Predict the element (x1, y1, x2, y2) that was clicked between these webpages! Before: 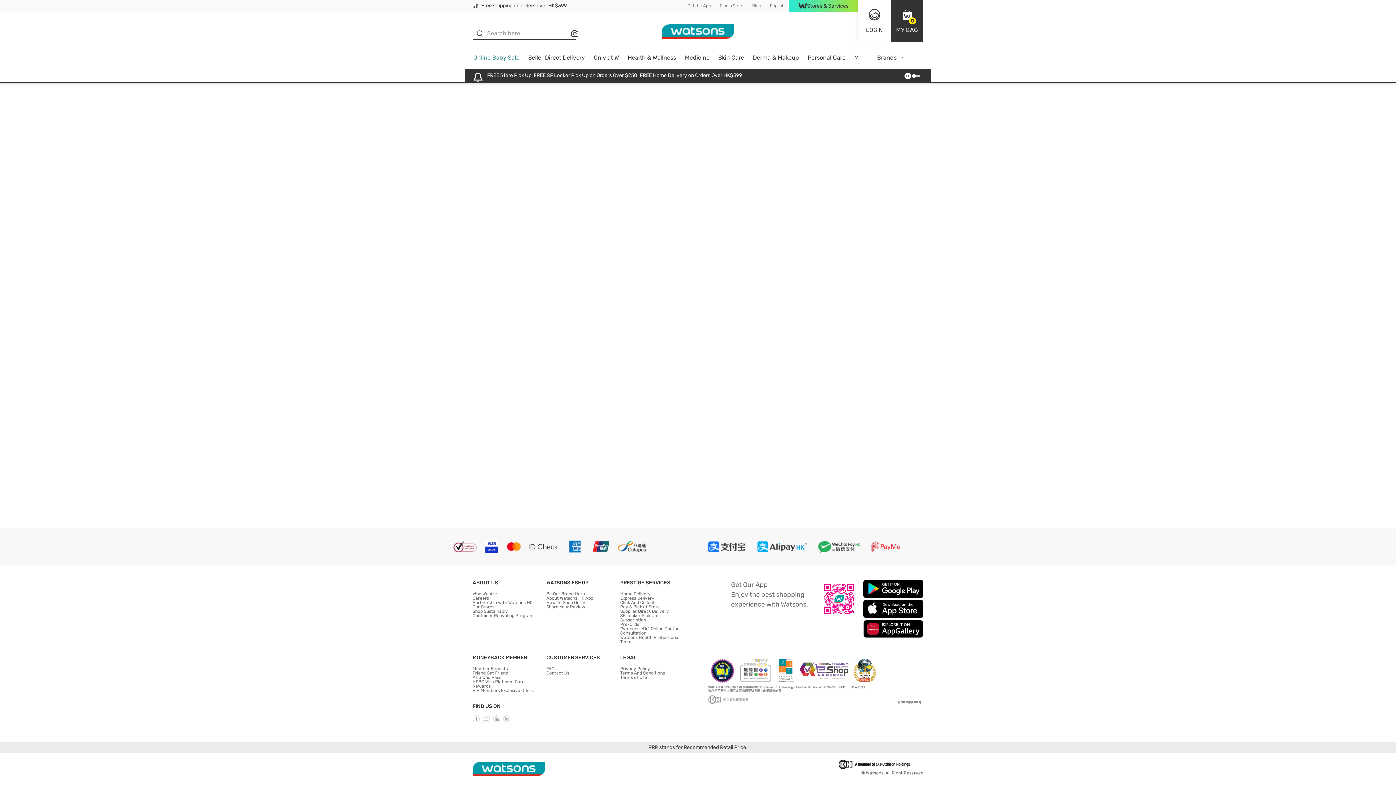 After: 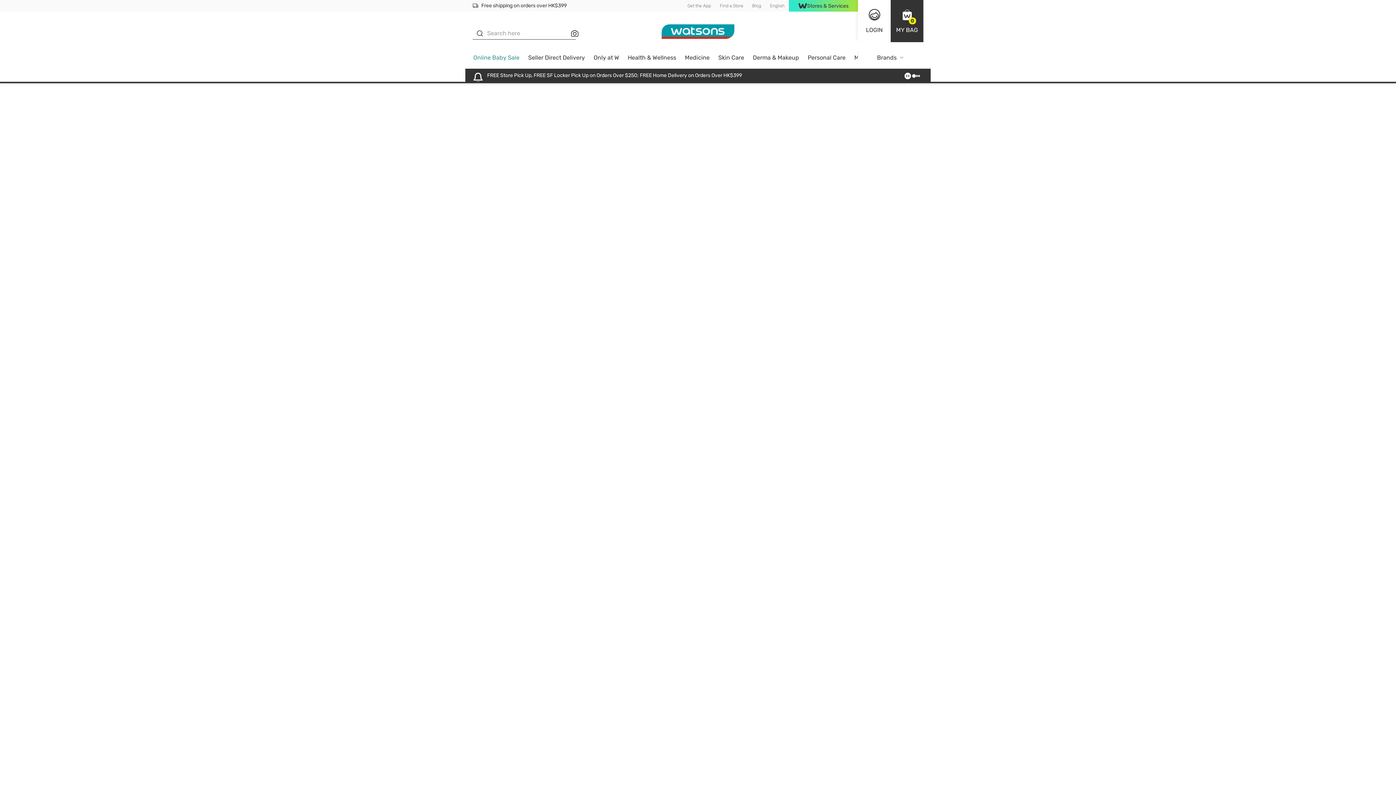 Action: bbox: (858, 51, 923, 68) label: Brands